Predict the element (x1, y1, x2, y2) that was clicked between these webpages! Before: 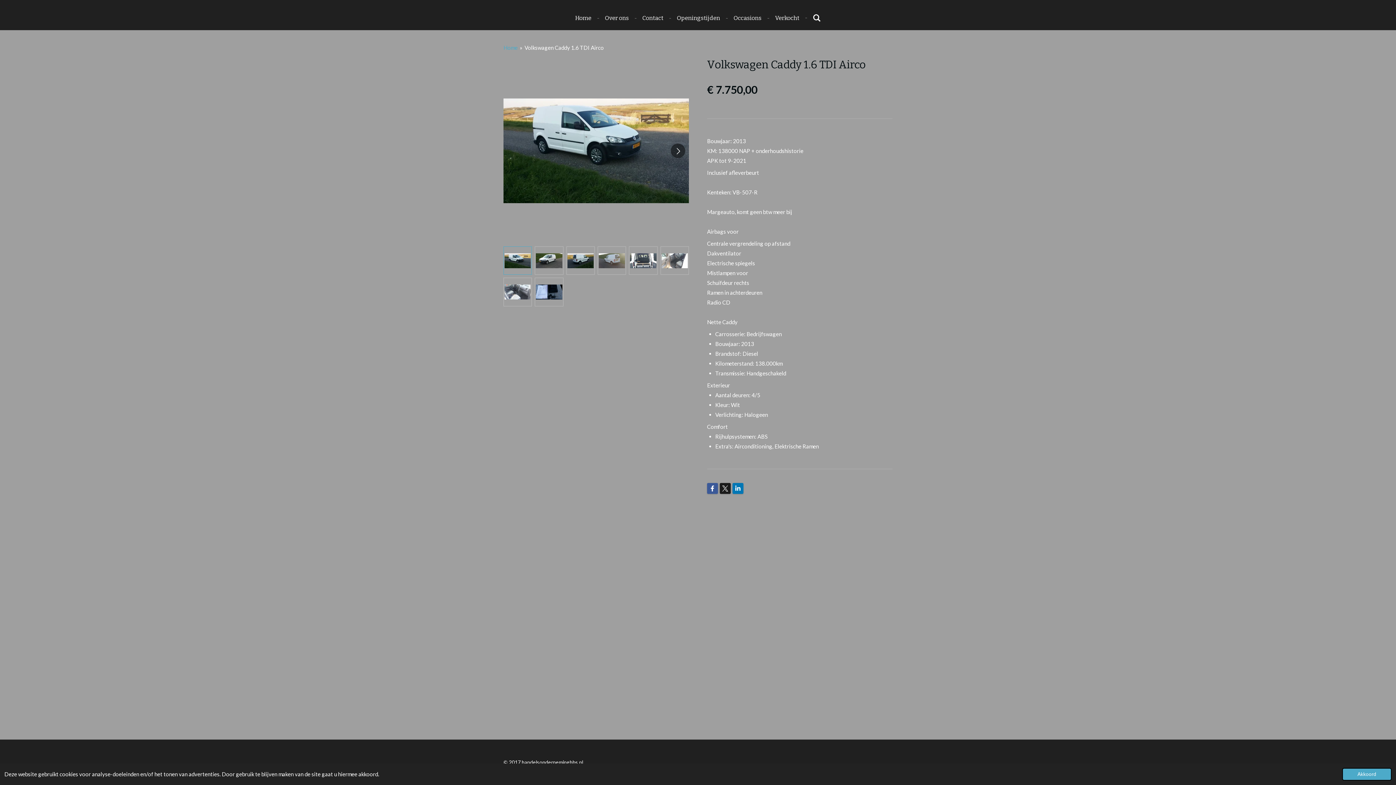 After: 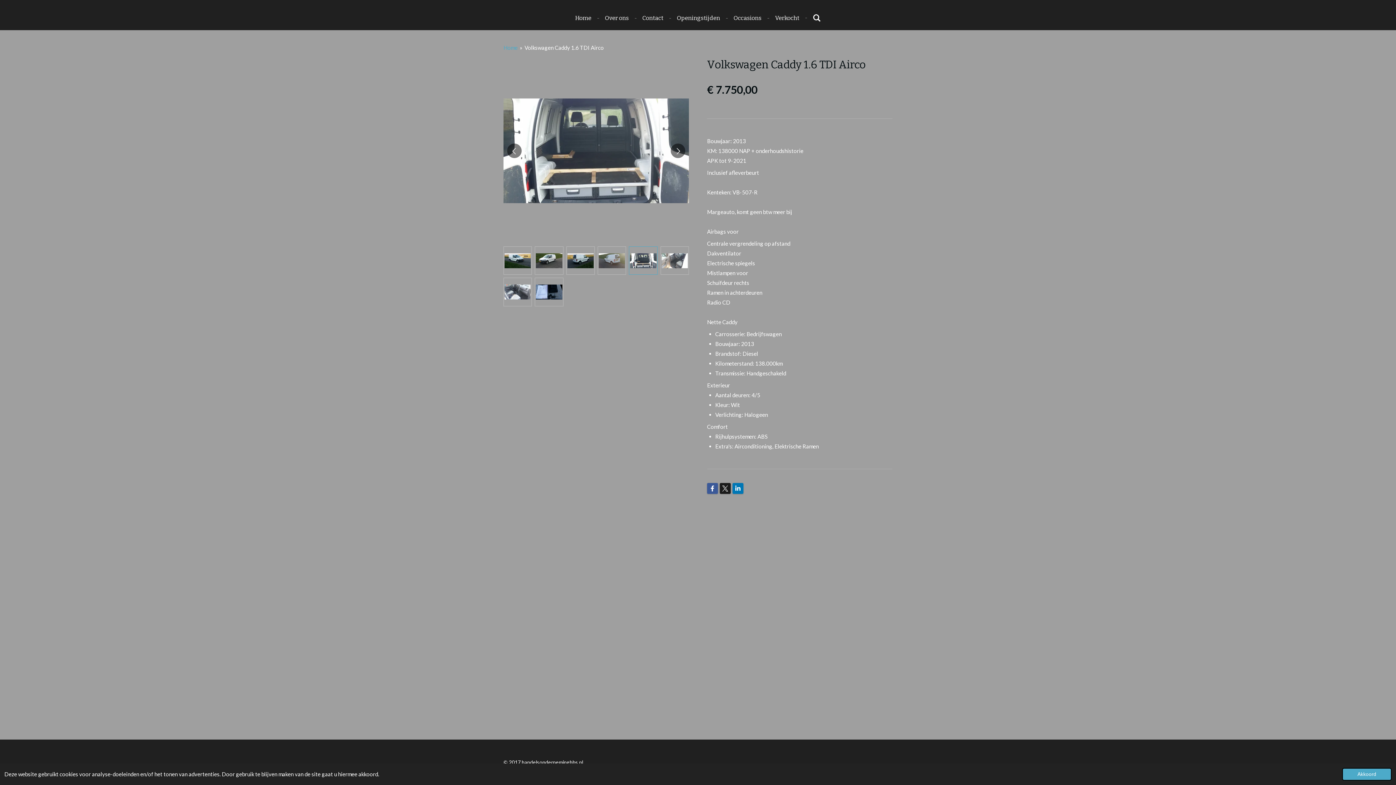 Action: bbox: (629, 246, 657, 275) label: 5 van 8